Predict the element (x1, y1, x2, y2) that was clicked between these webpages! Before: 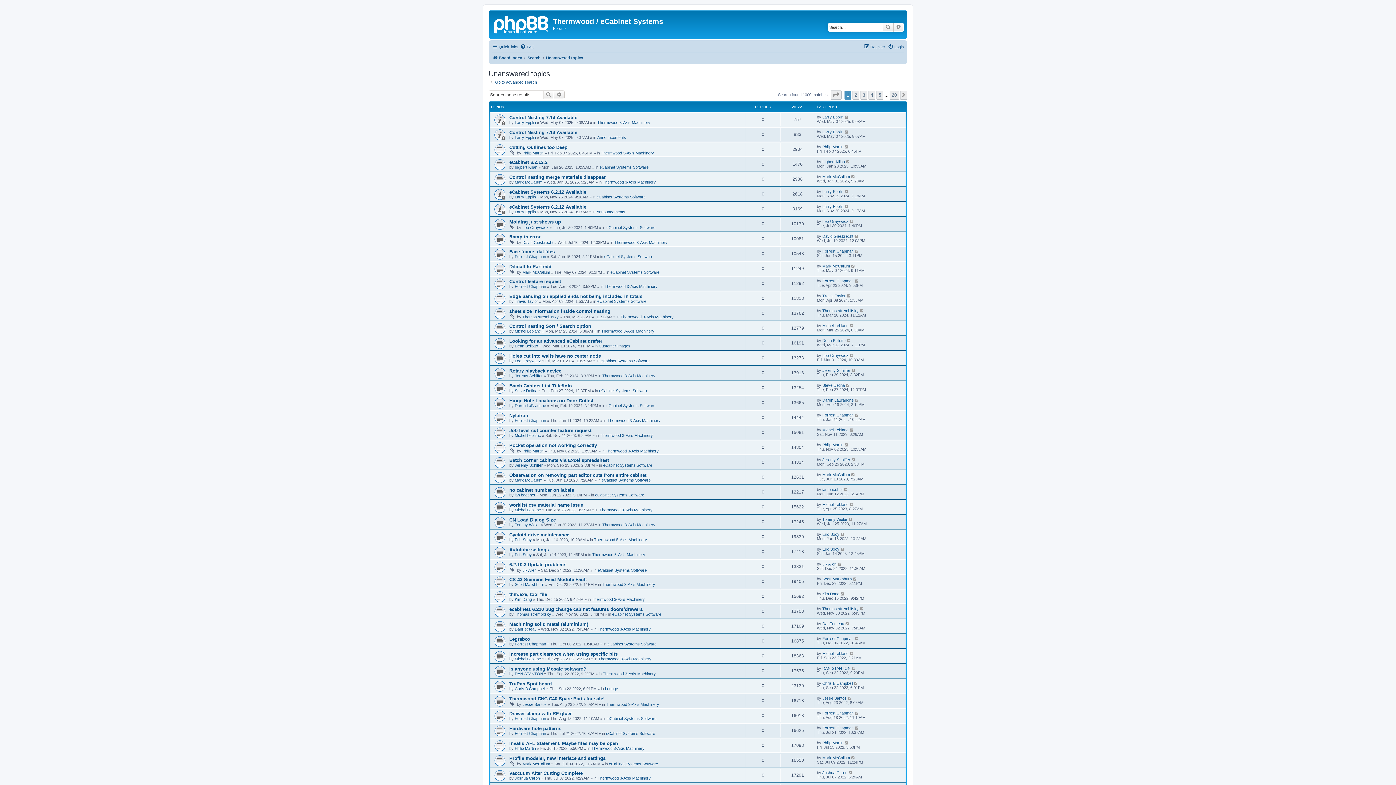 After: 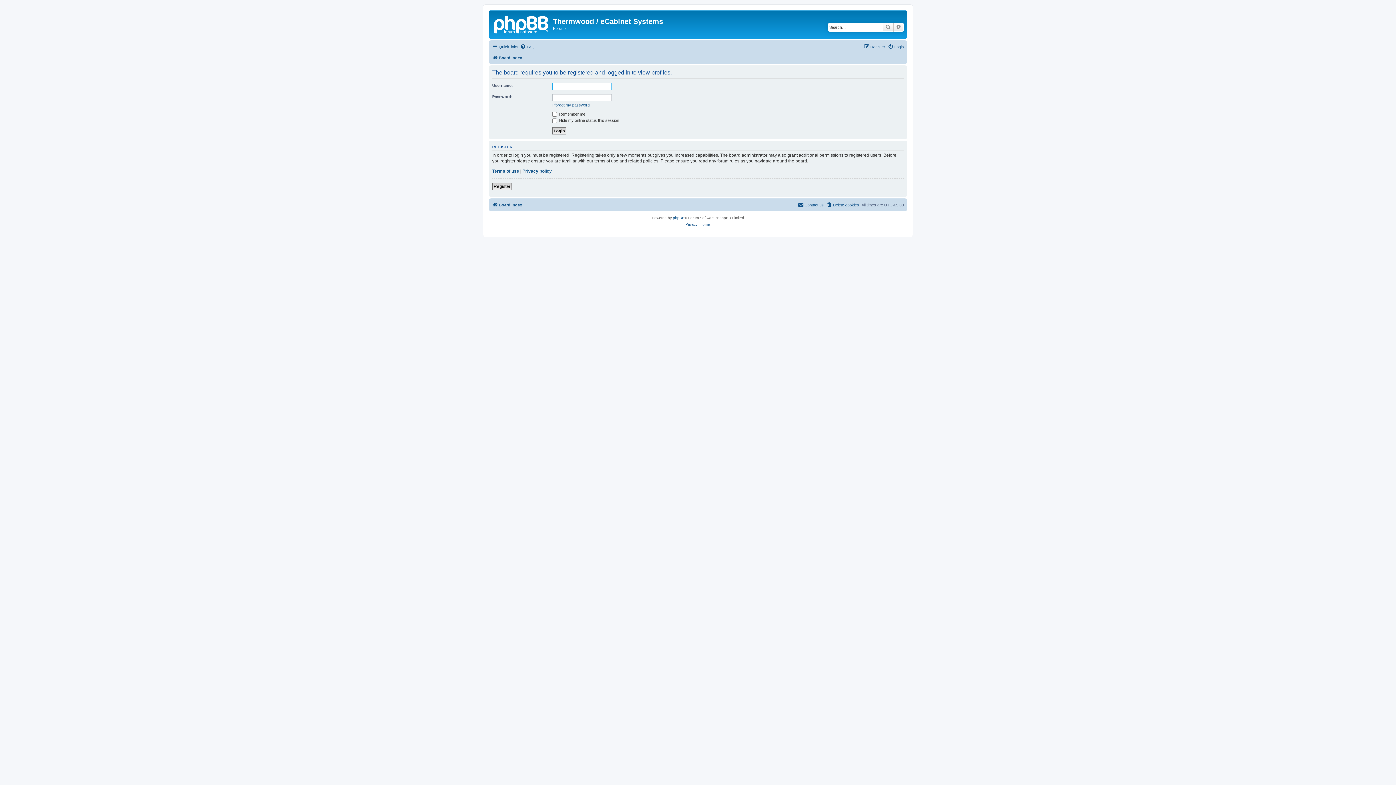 Action: bbox: (822, 770, 847, 775) label: Joshua Caron